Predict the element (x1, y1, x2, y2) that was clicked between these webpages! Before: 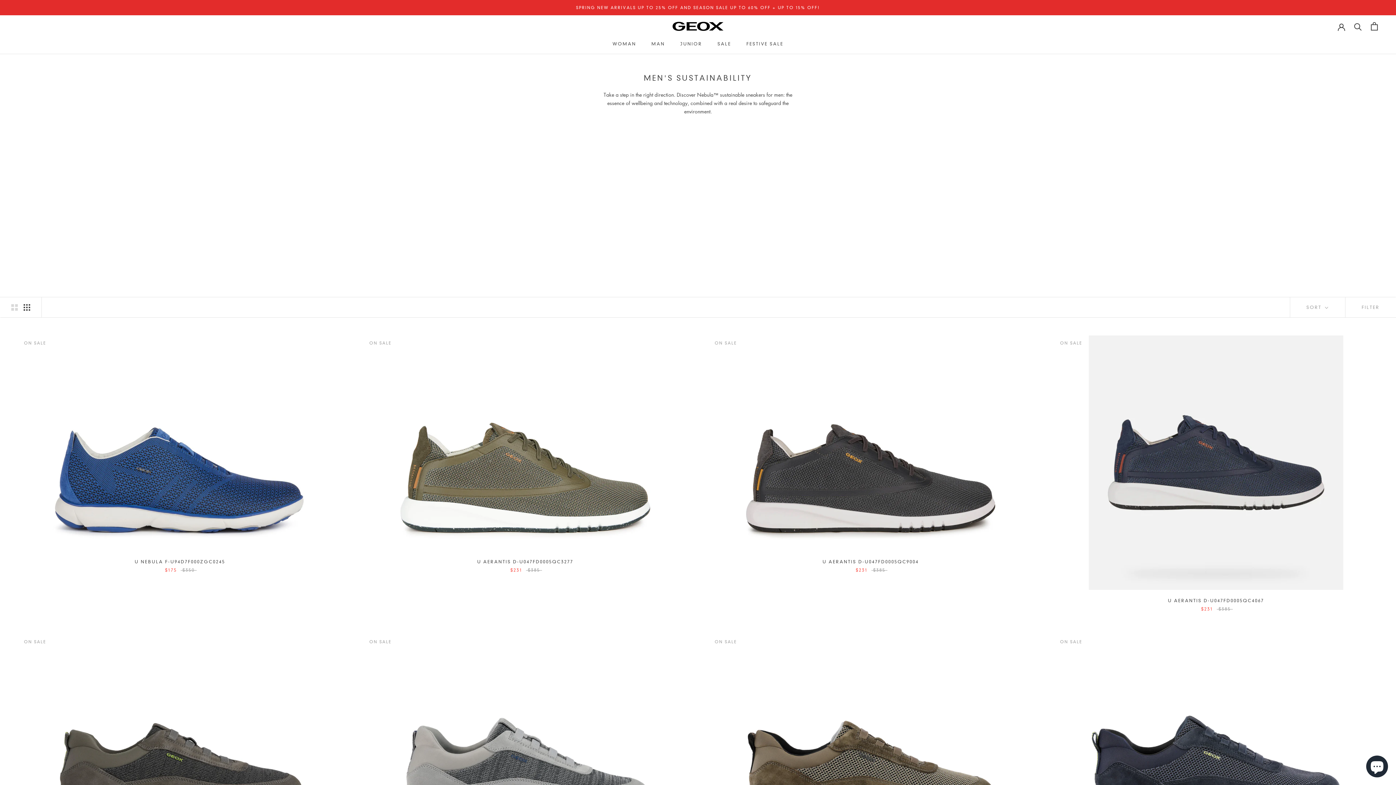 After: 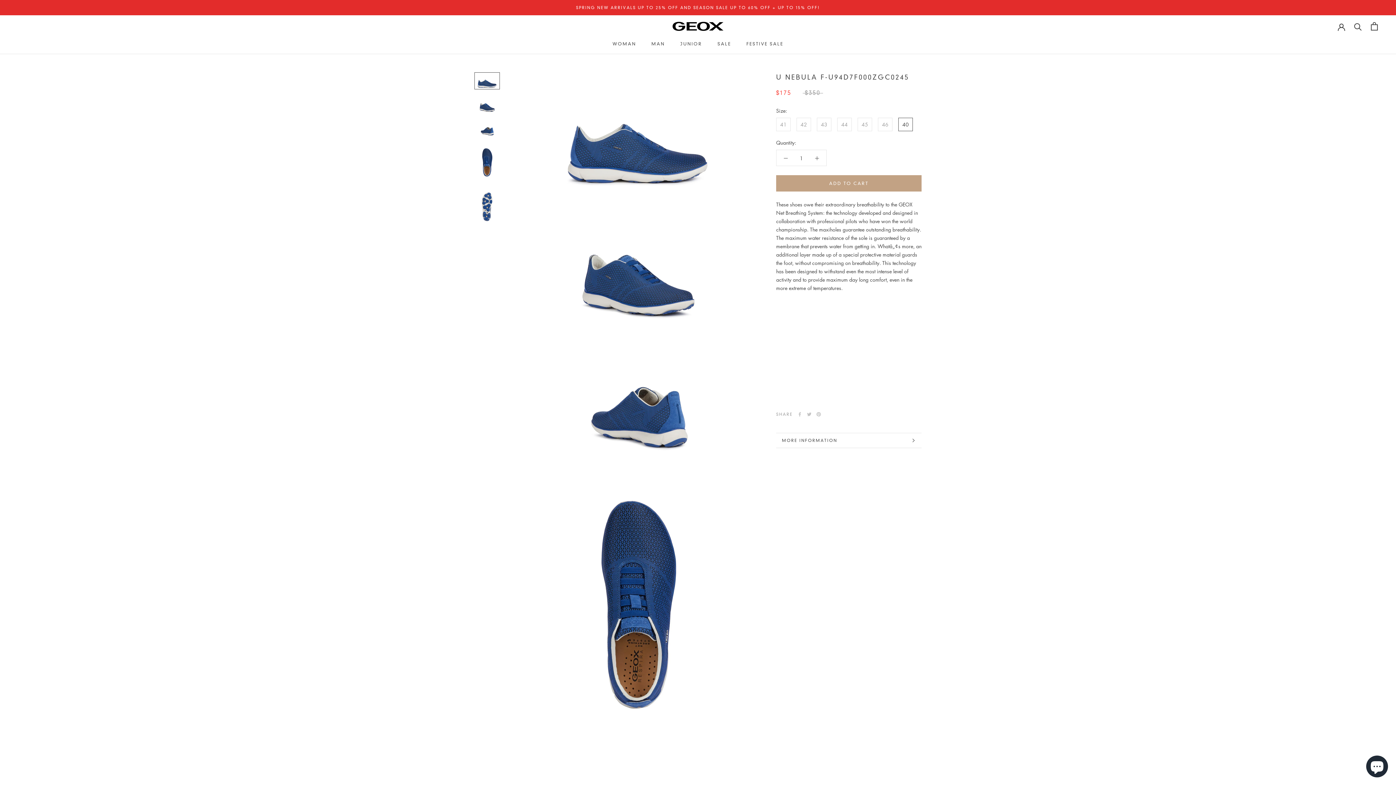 Action: bbox: (18, 335, 341, 551)